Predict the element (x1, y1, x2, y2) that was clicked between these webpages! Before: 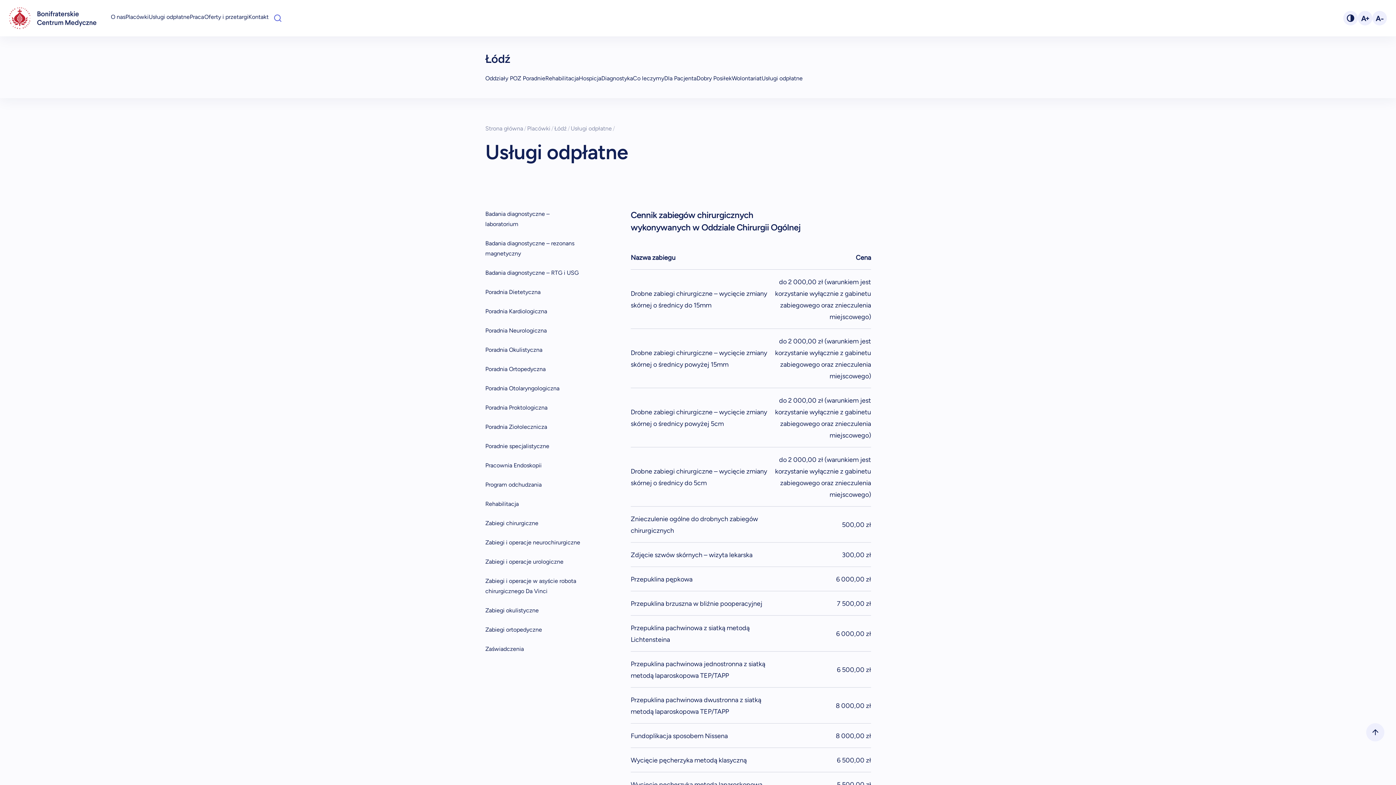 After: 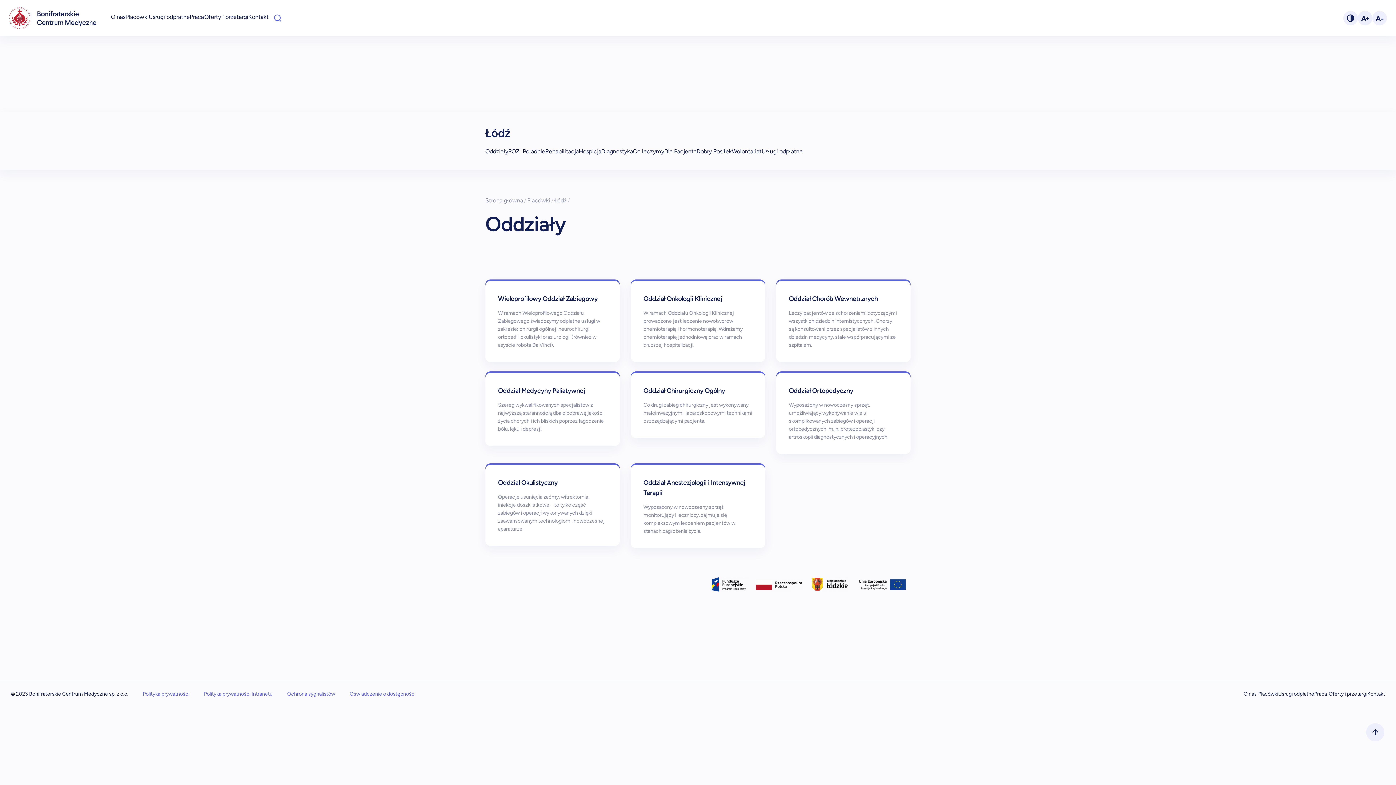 Action: bbox: (485, 74, 508, 83) label: Oddziały